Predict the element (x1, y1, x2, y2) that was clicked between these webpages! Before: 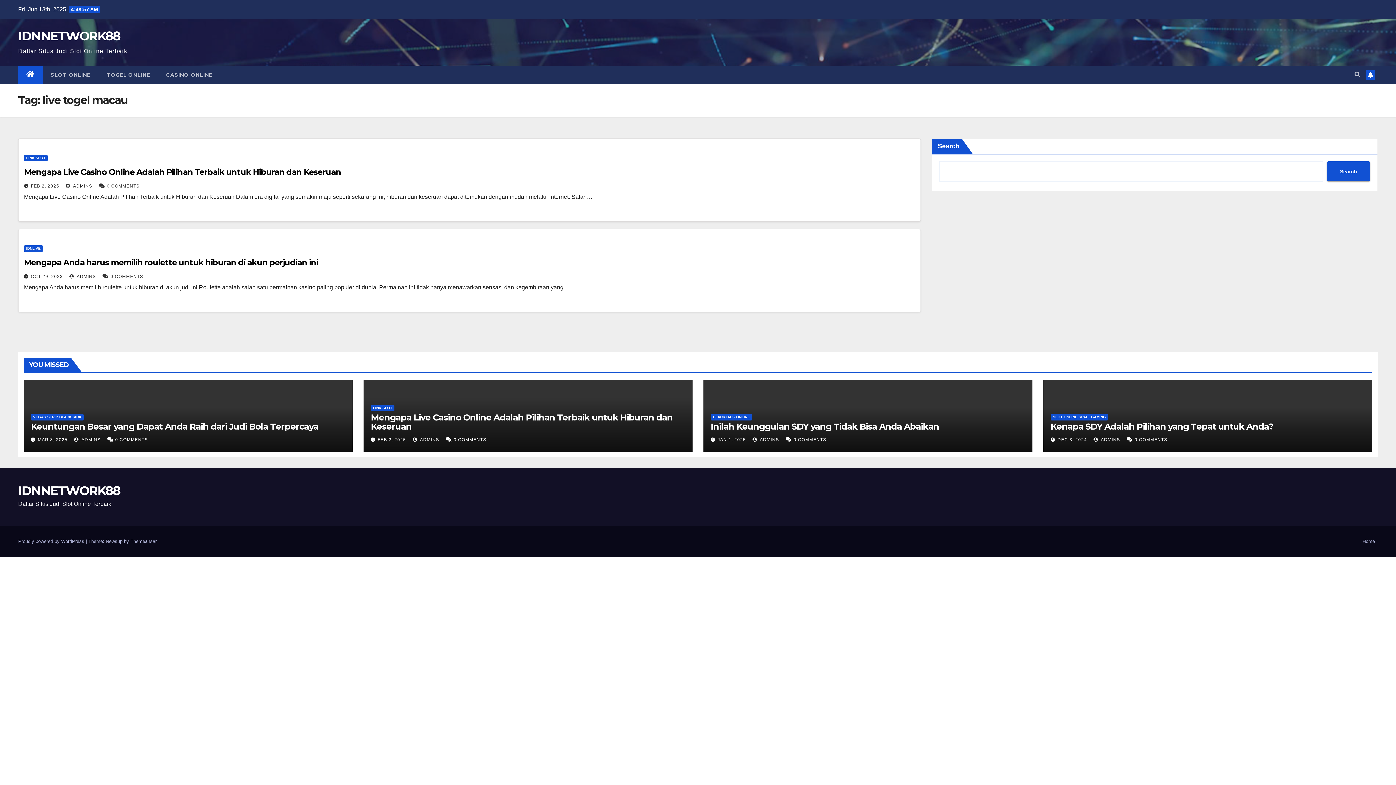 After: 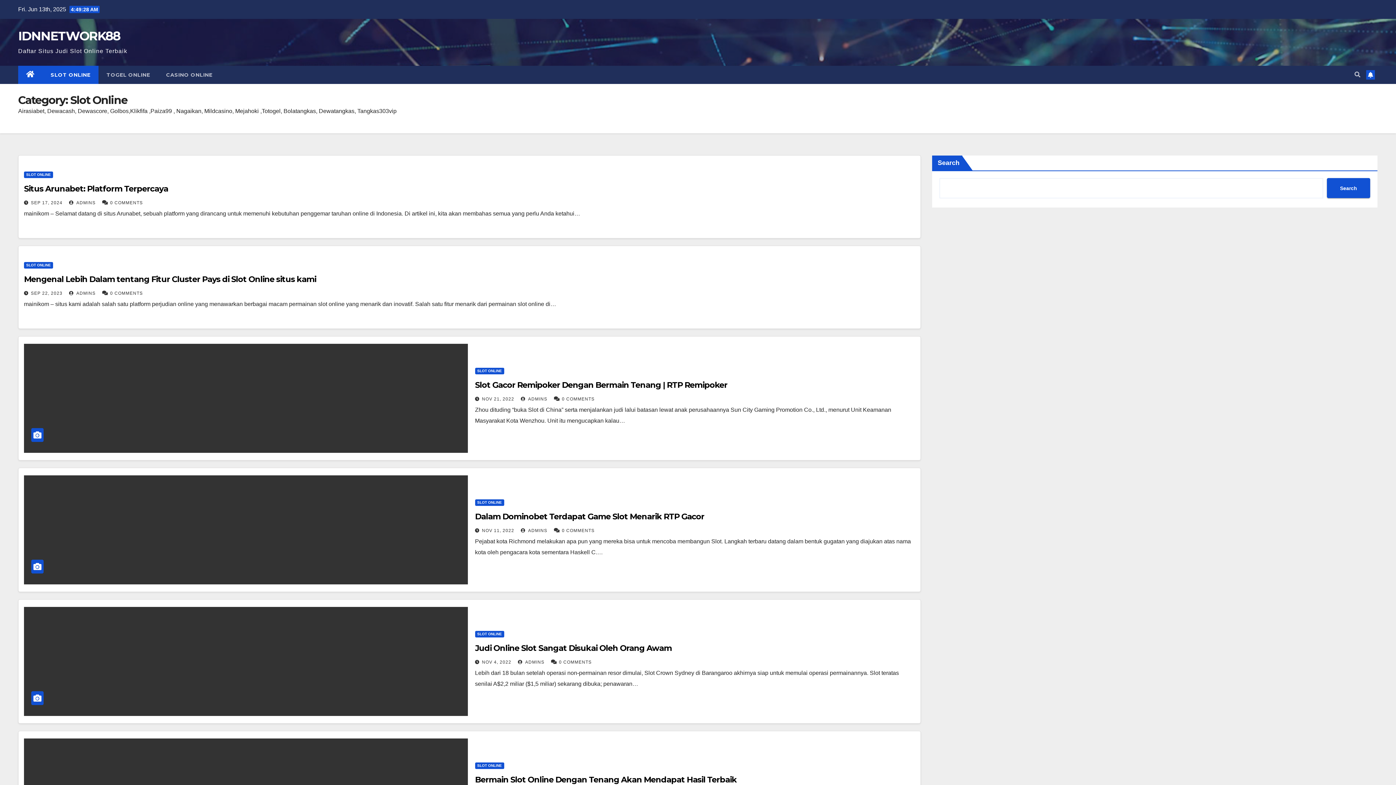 Action: label: SLOT ONLINE bbox: (42, 65, 98, 84)